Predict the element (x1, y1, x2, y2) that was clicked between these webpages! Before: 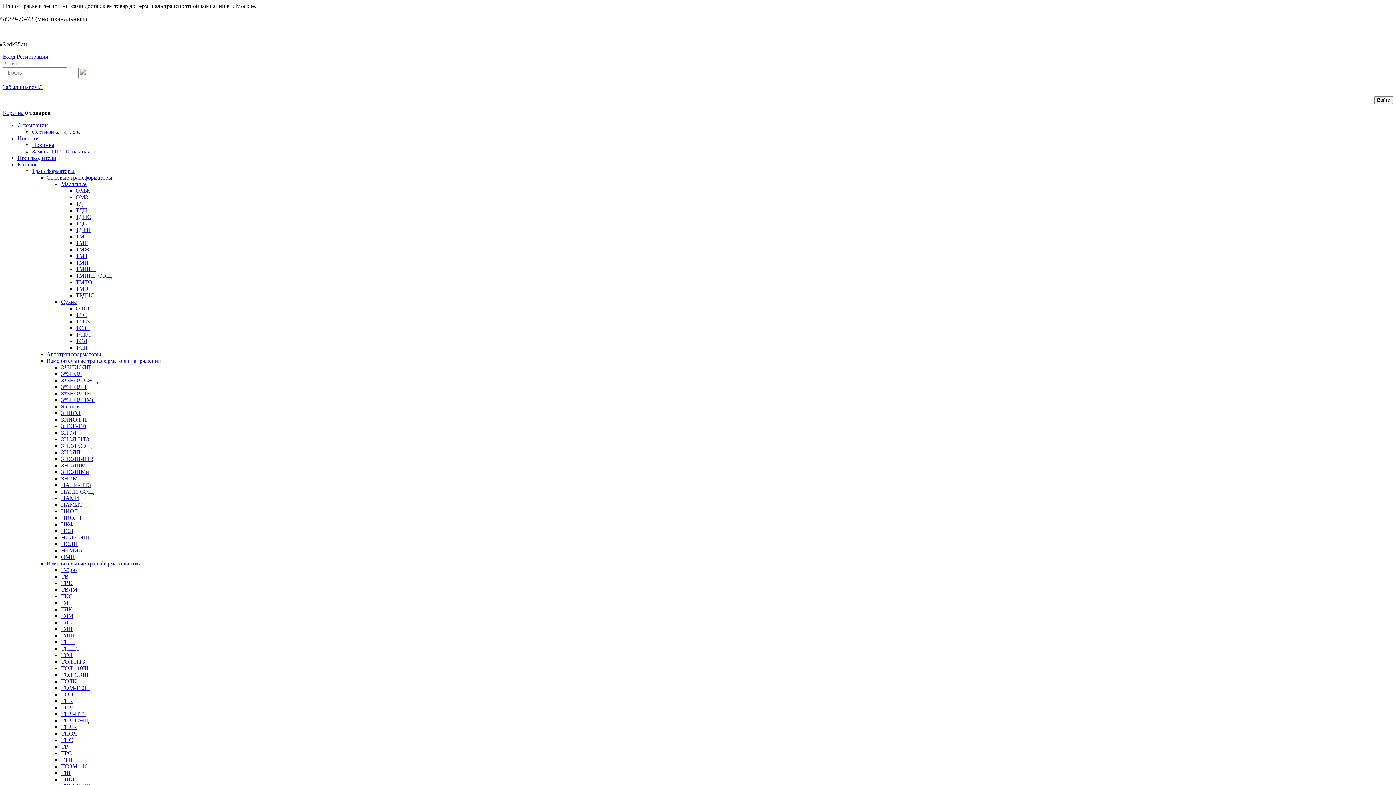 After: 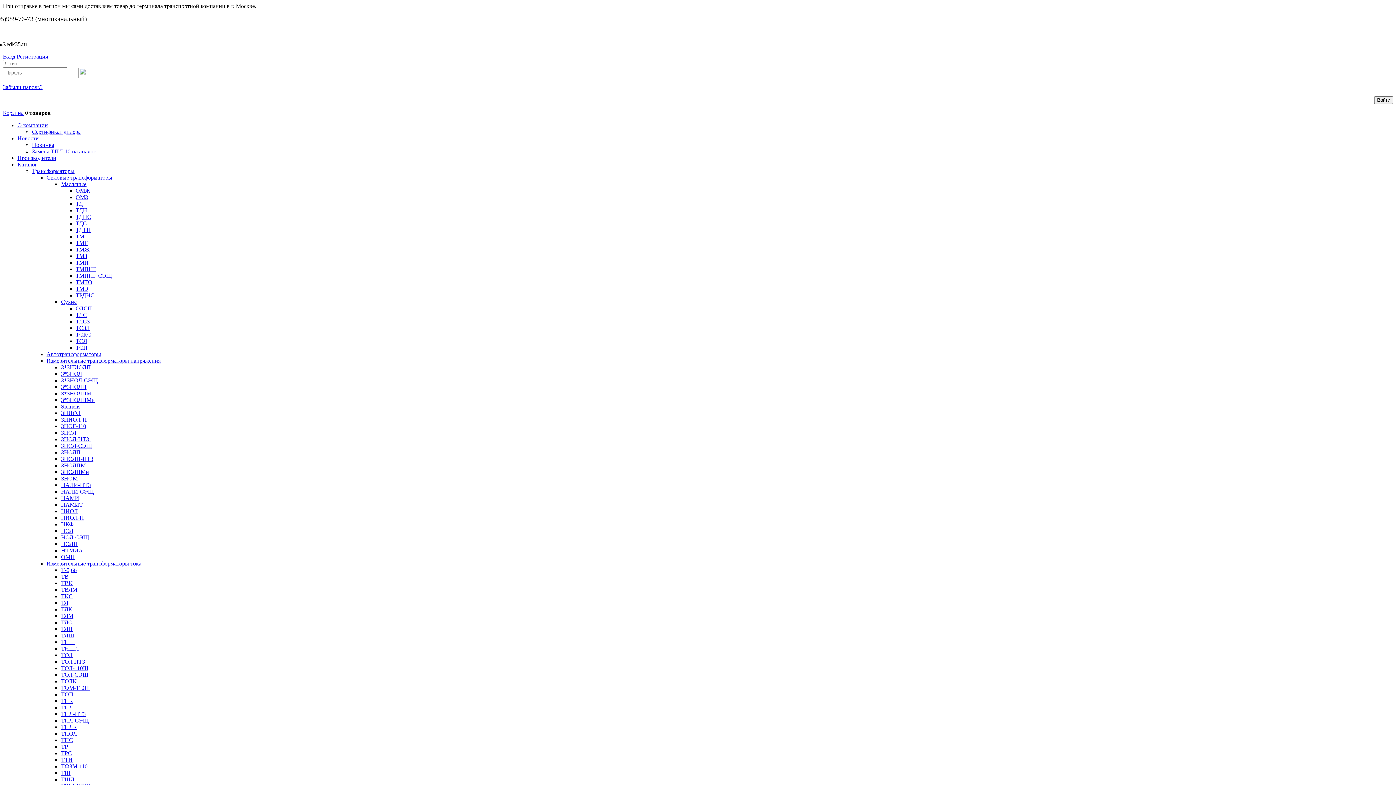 Action: label: НАМИ bbox: (61, 495, 79, 501)